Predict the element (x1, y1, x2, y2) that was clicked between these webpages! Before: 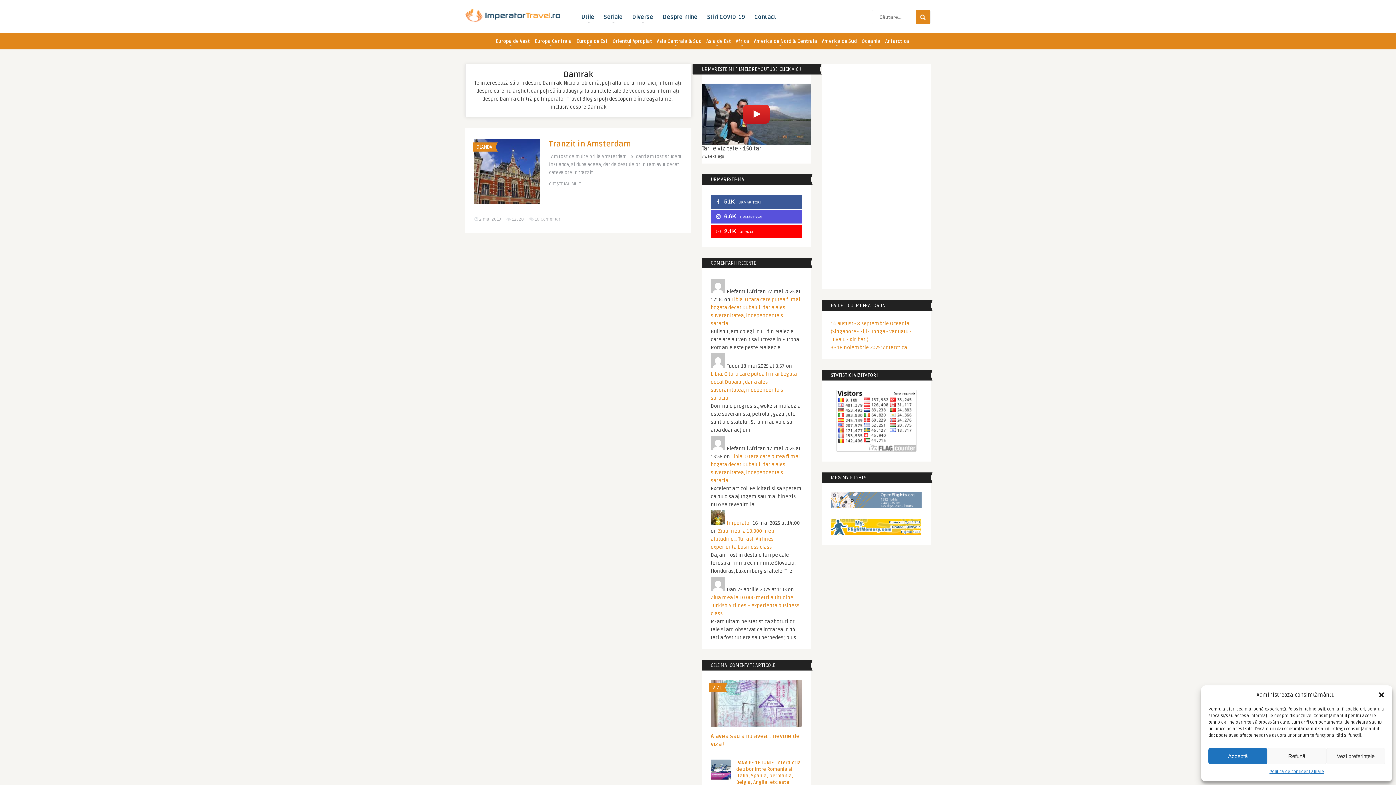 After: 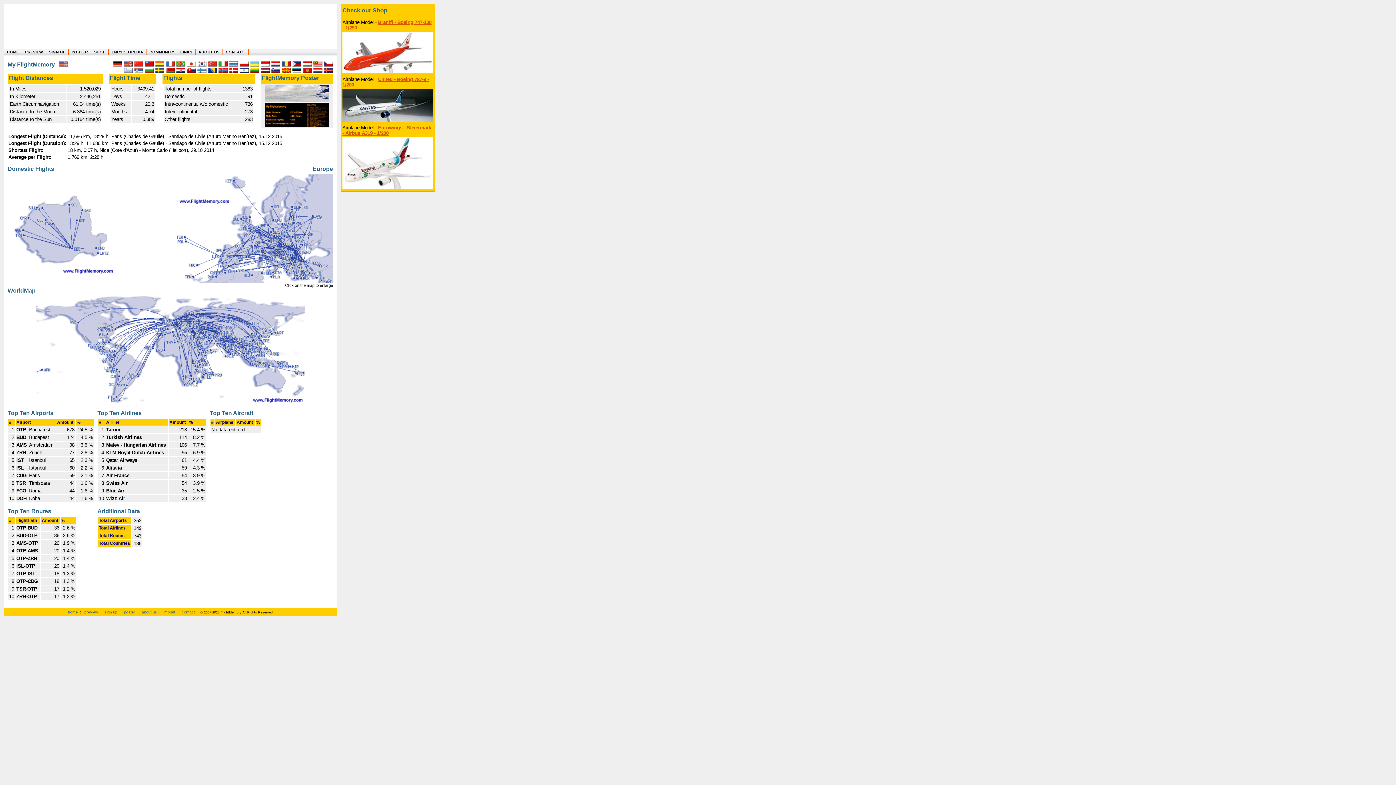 Action: bbox: (830, 530, 921, 536)